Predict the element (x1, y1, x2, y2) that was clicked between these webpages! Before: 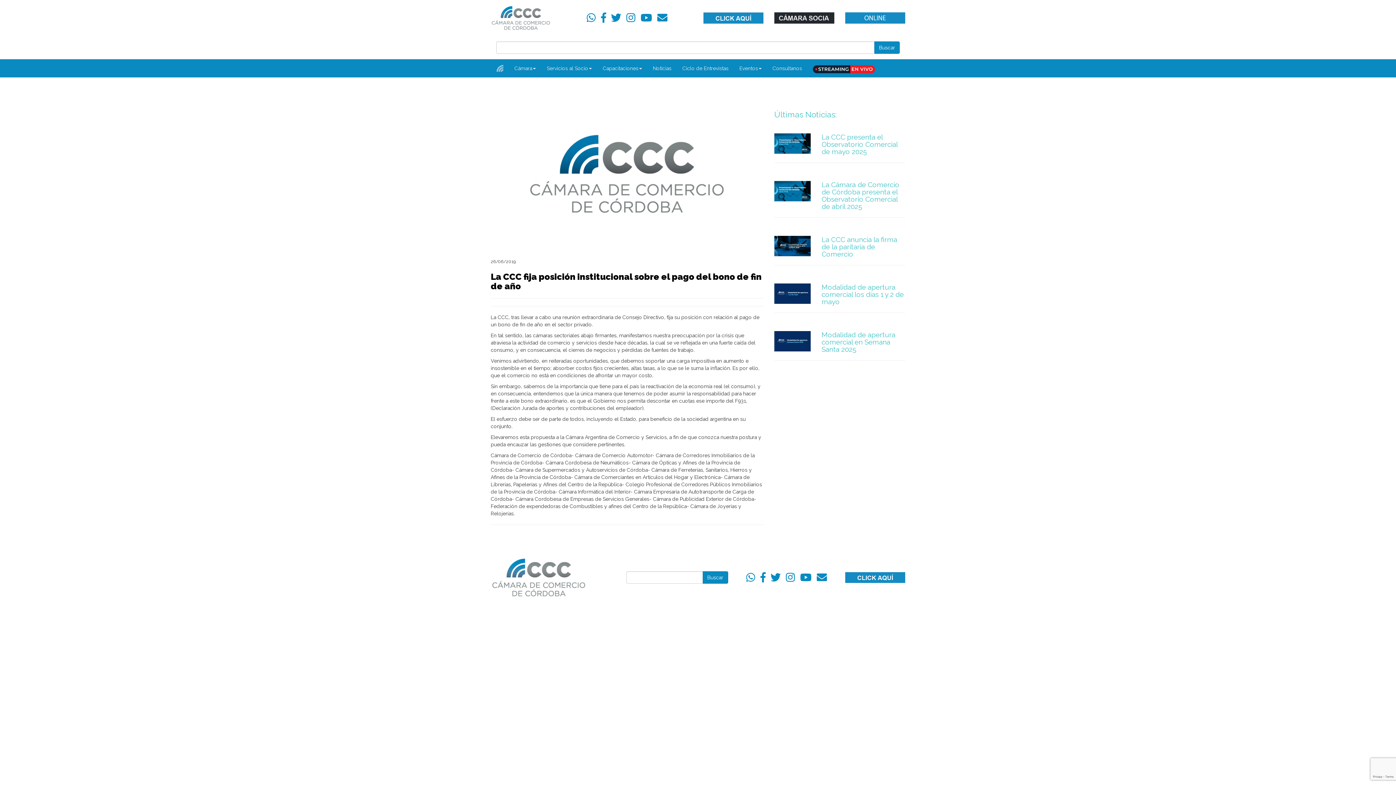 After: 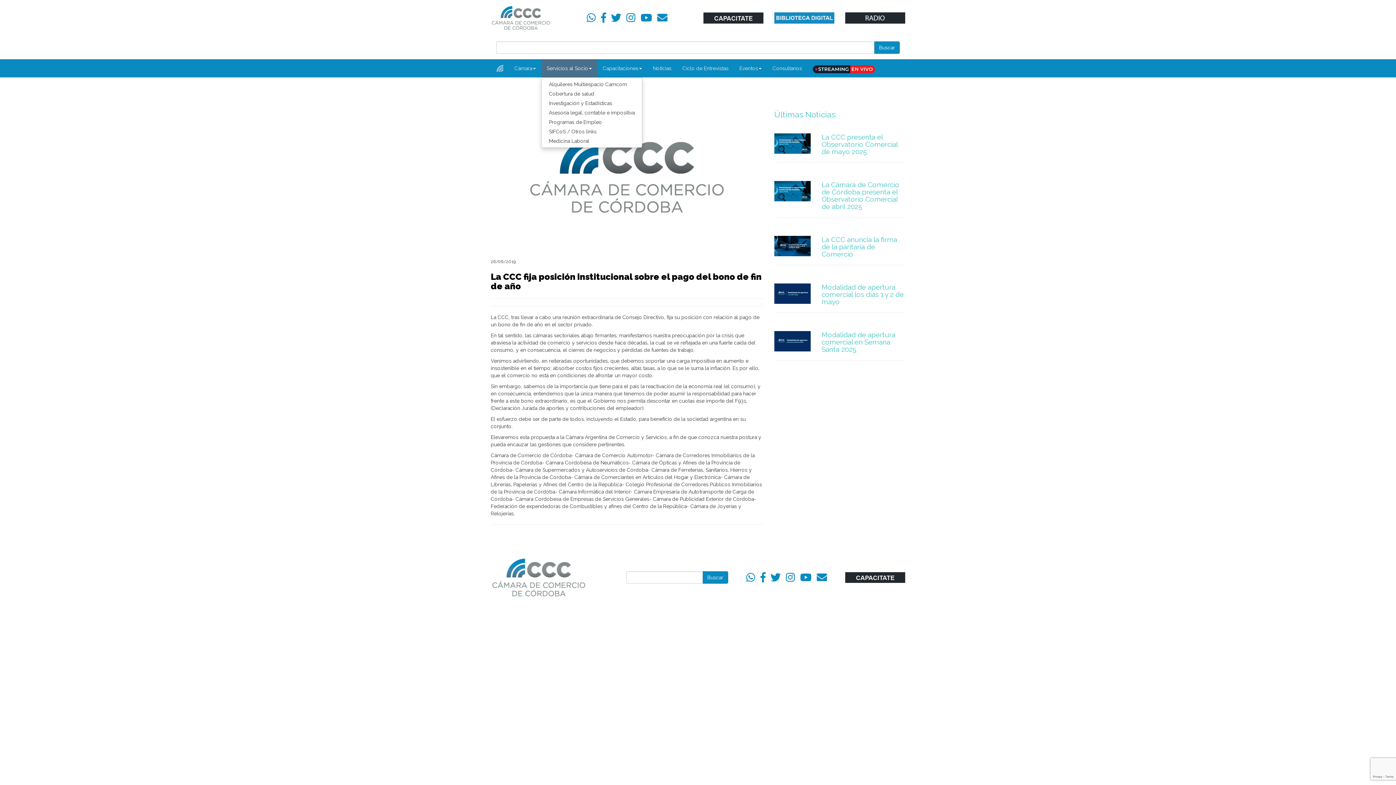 Action: bbox: (541, 59, 597, 77) label: Servicios al Socio